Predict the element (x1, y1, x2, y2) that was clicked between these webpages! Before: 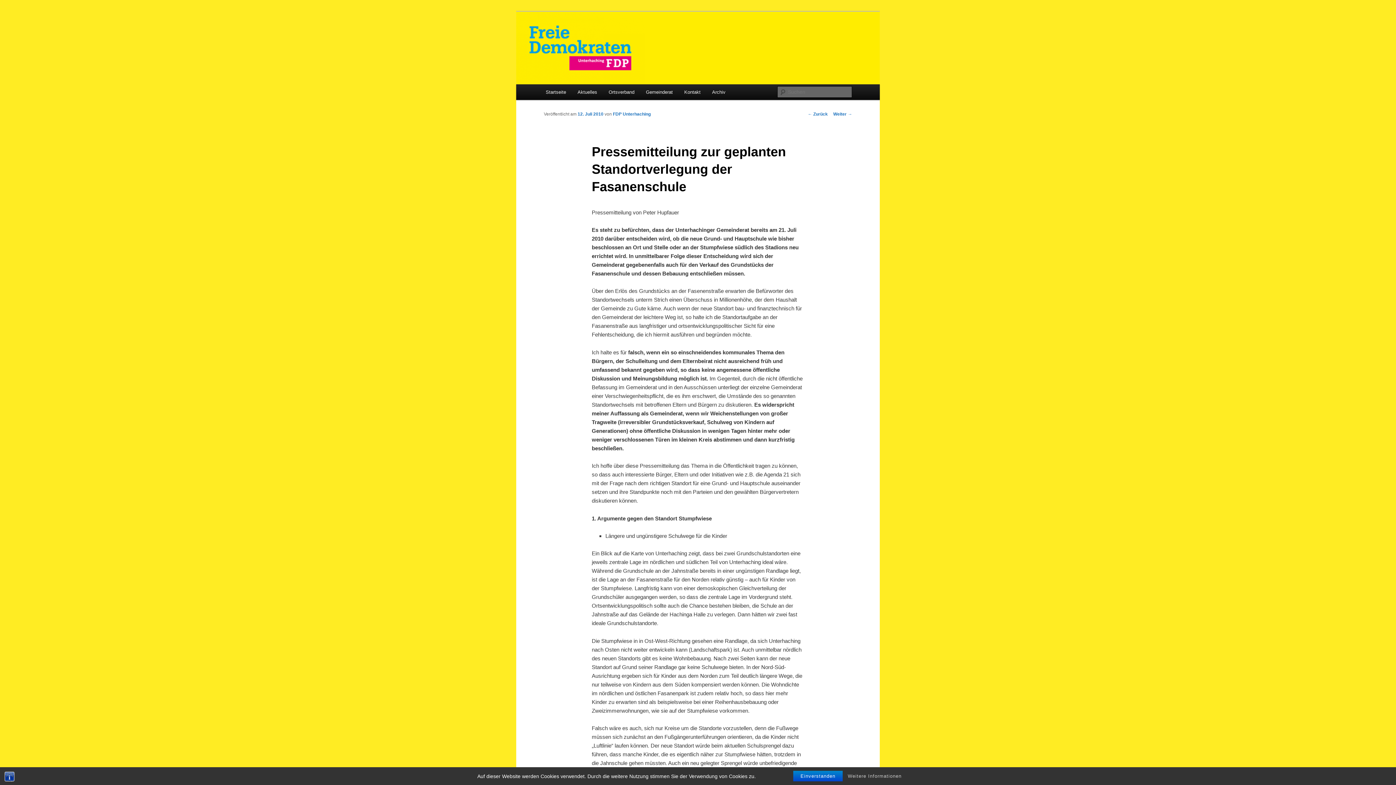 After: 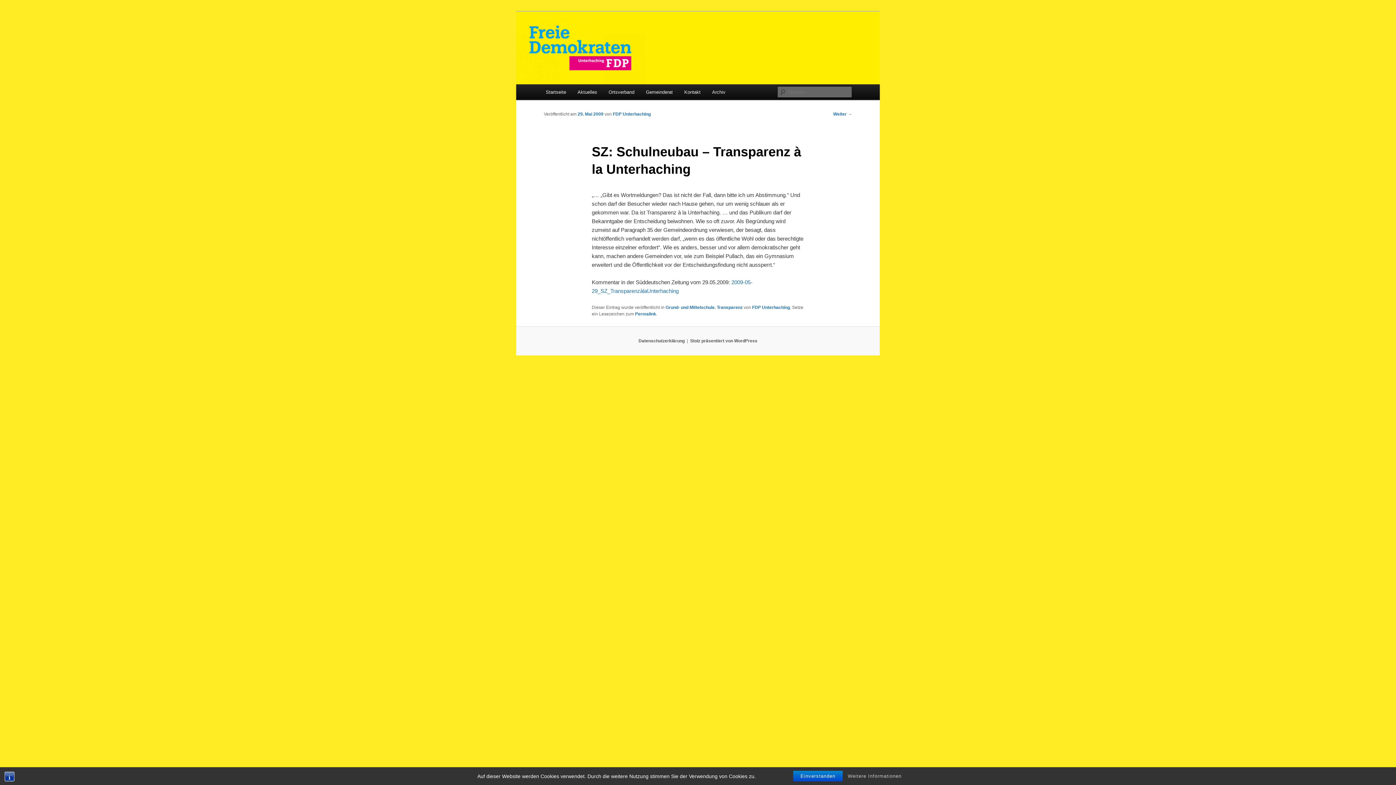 Action: bbox: (808, 111, 828, 116) label: ← Zurück